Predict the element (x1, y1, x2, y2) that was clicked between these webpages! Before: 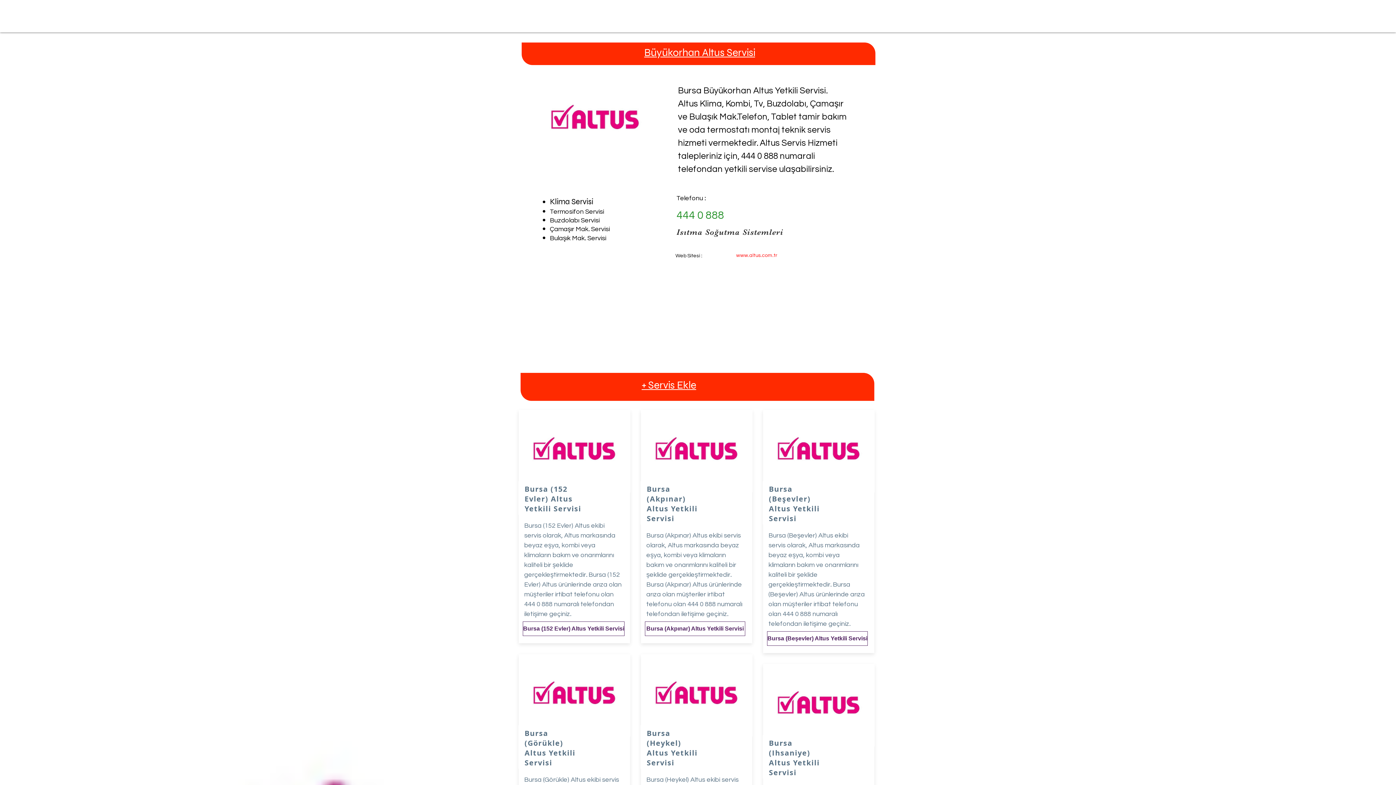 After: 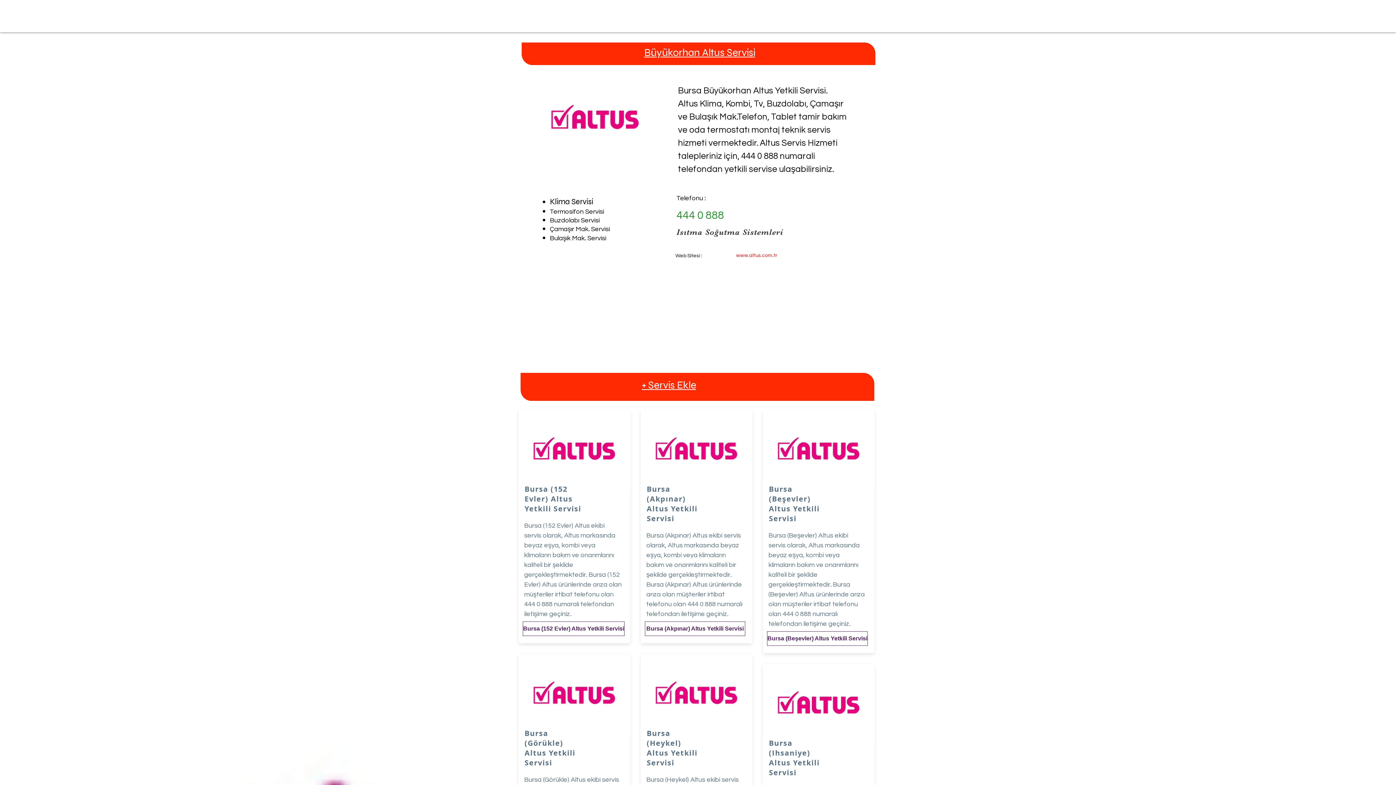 Action: bbox: (641, 378, 696, 391) label: + Servis Ekle